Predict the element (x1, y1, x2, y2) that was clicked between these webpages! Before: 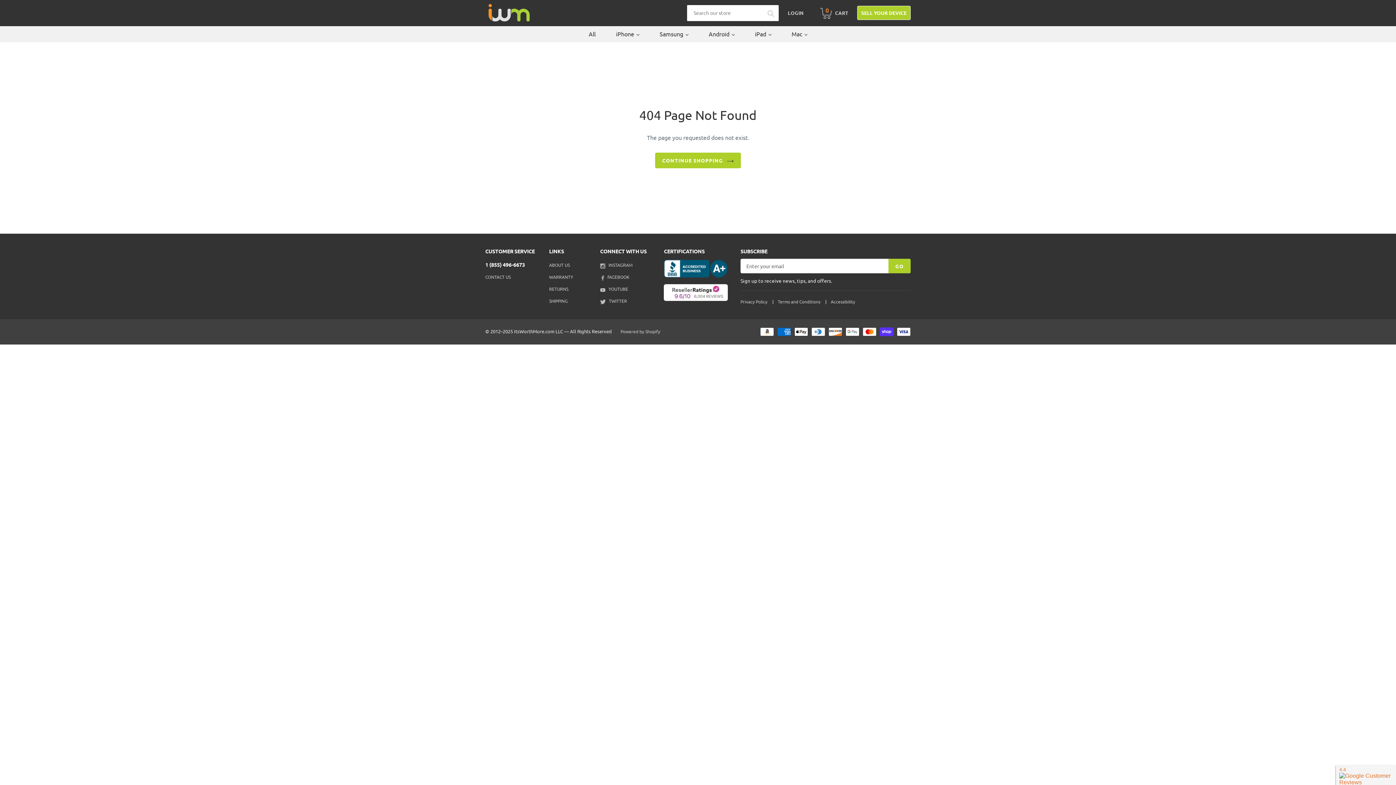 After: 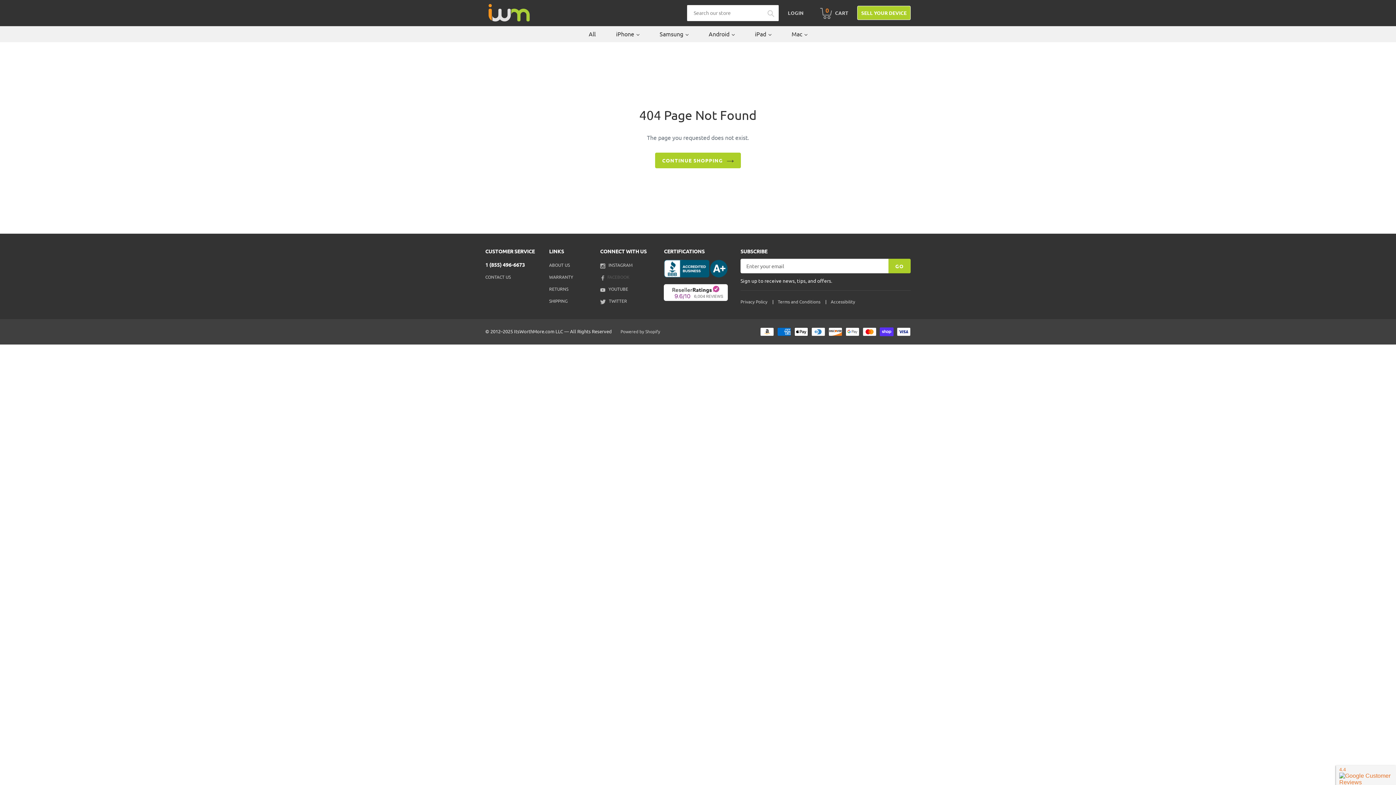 Action: label:  FACEBOOK bbox: (600, 274, 629, 280)